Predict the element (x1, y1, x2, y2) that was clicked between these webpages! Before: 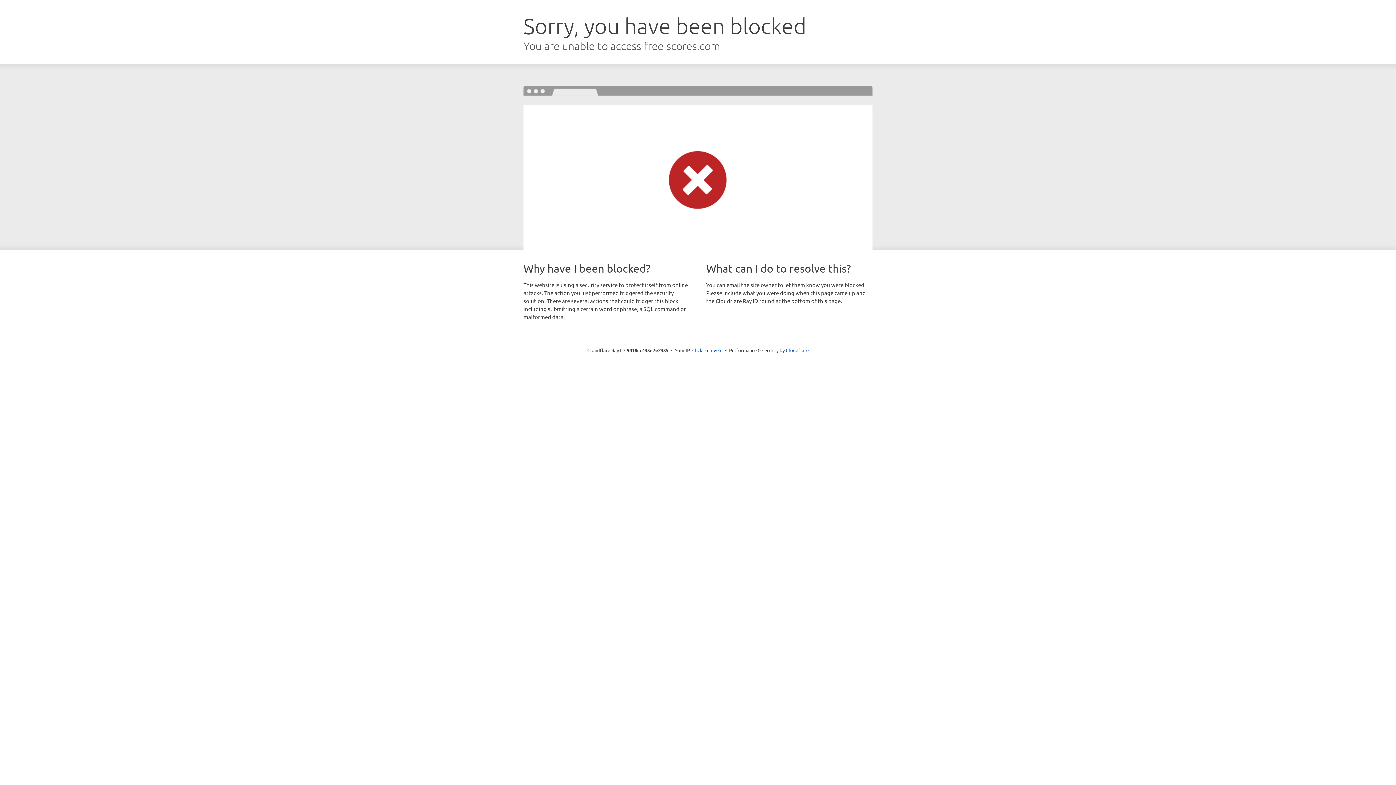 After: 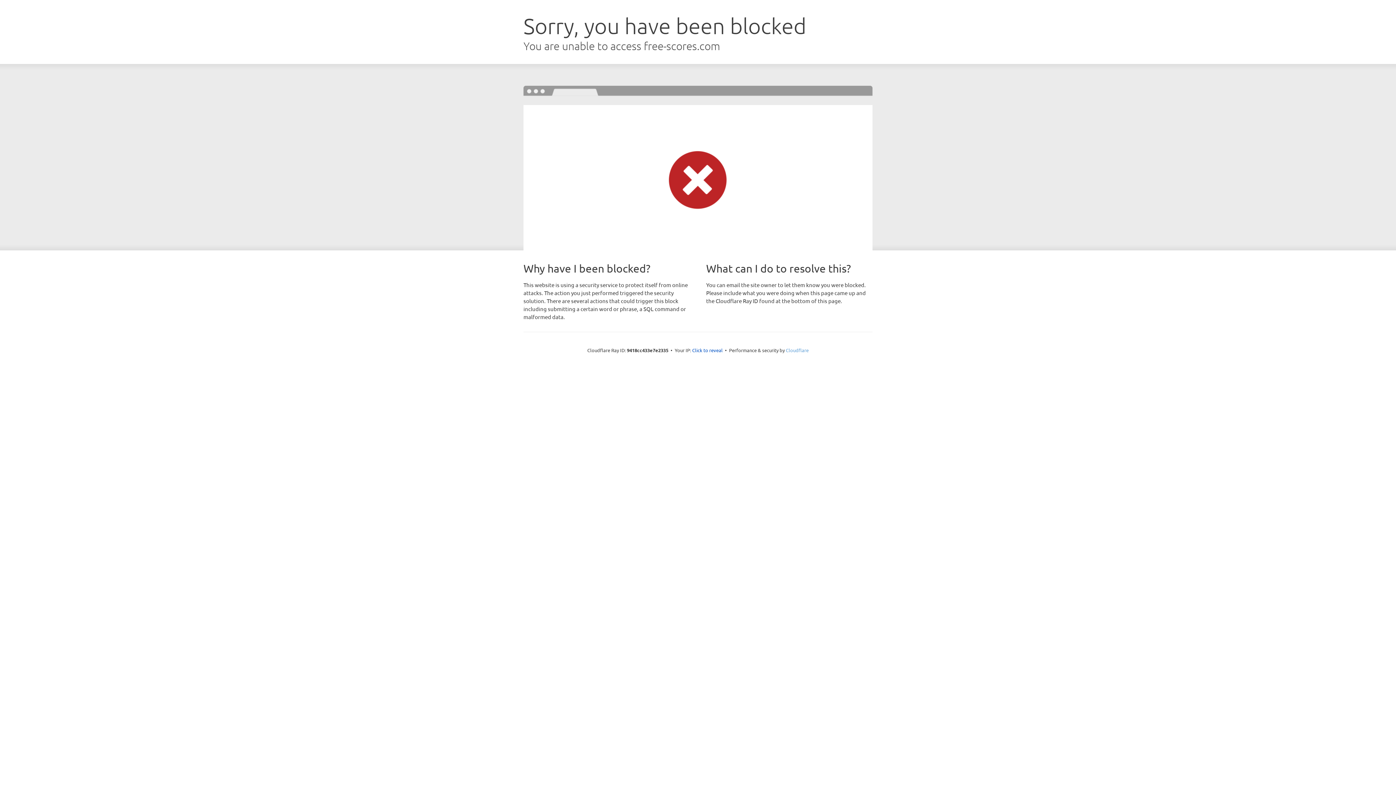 Action: label: Cloudflare bbox: (786, 347, 808, 353)